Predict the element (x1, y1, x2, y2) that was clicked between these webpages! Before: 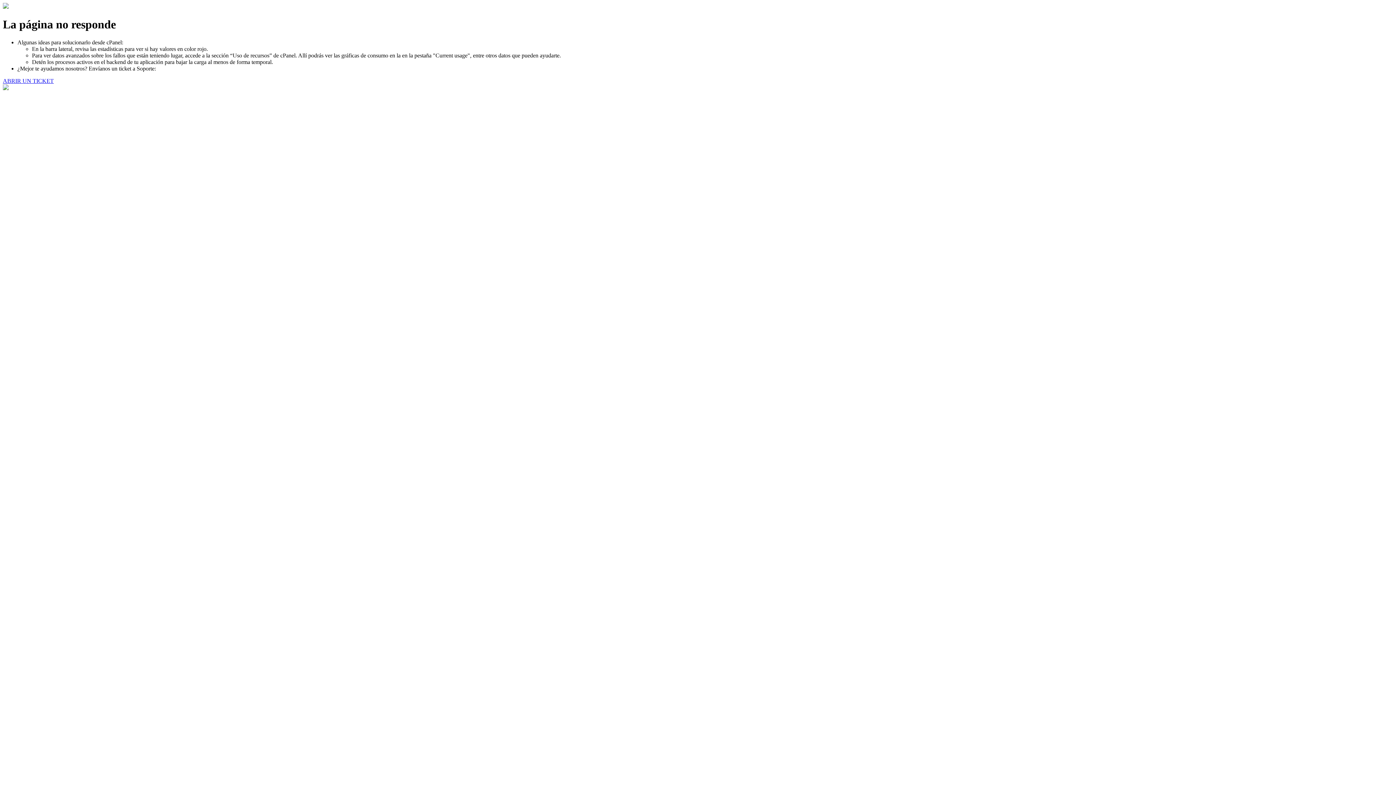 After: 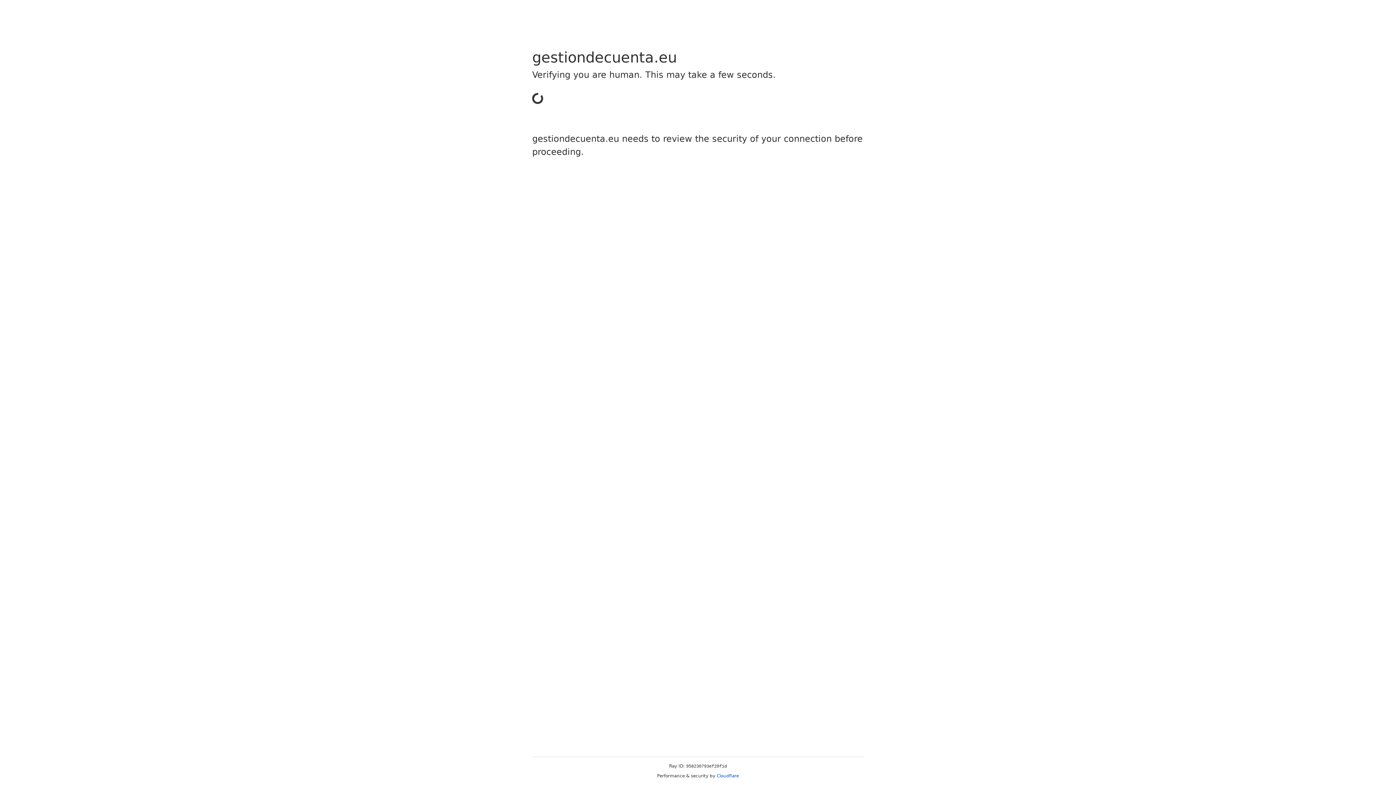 Action: label: ABRIR UN TICKET bbox: (2, 77, 53, 83)